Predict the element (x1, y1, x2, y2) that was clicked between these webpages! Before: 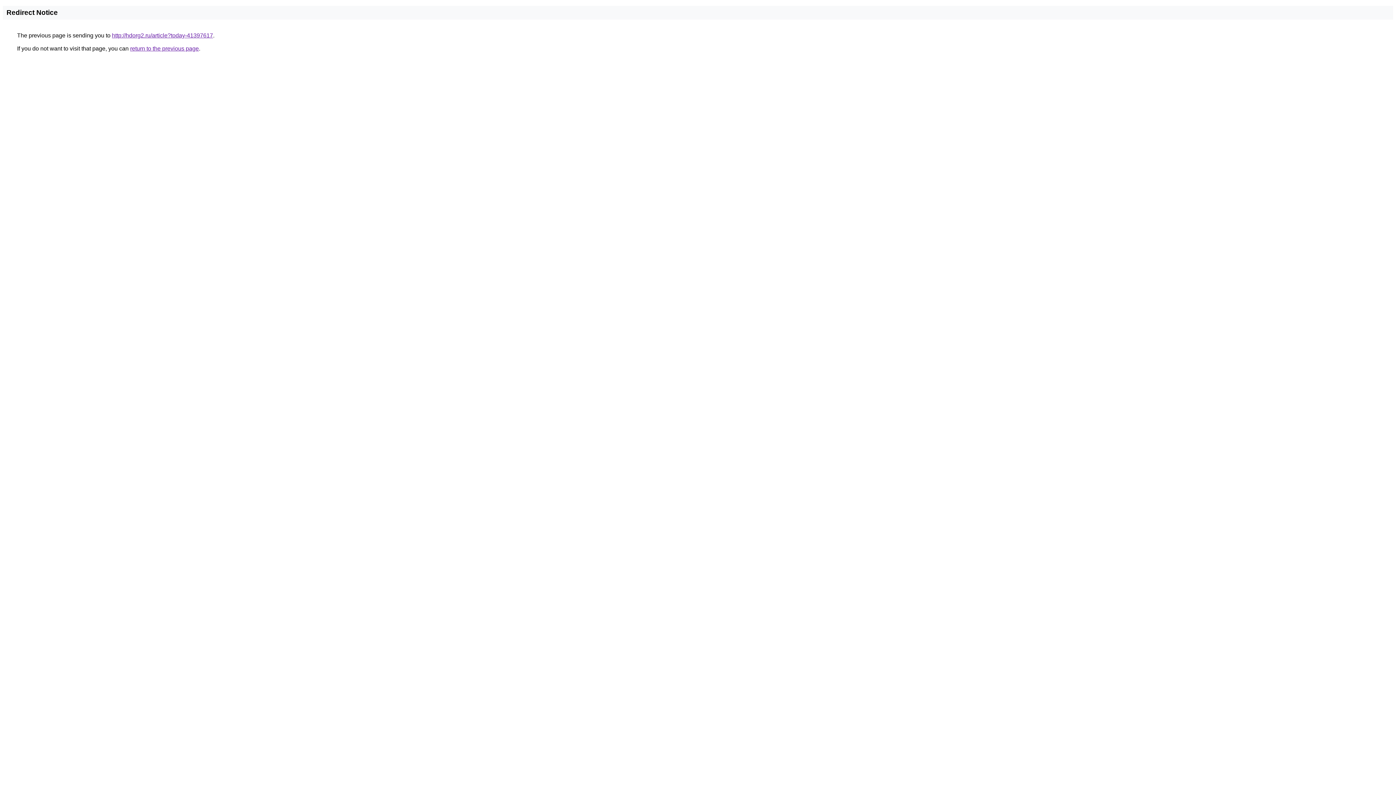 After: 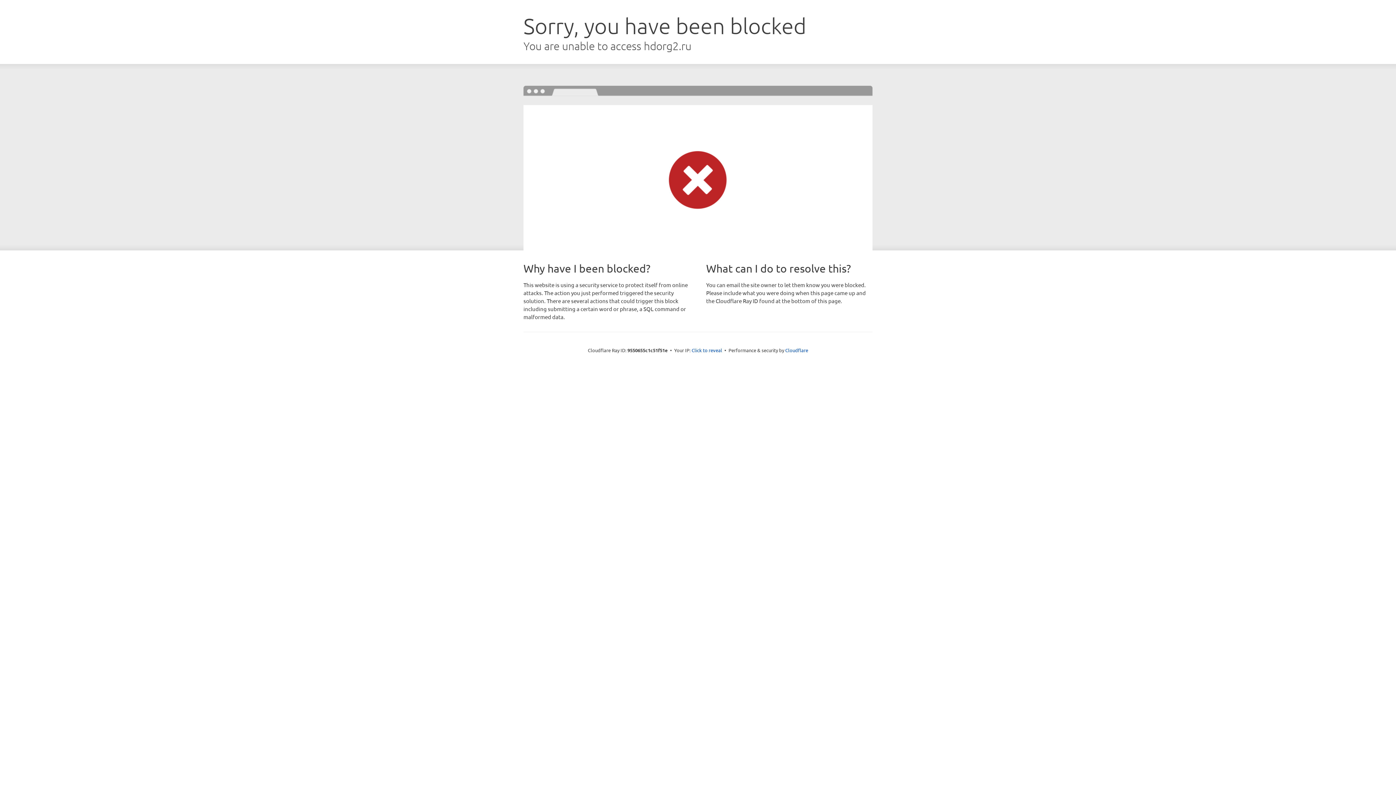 Action: label: http://hdorg2.ru/article?today-41397617 bbox: (112, 32, 213, 38)